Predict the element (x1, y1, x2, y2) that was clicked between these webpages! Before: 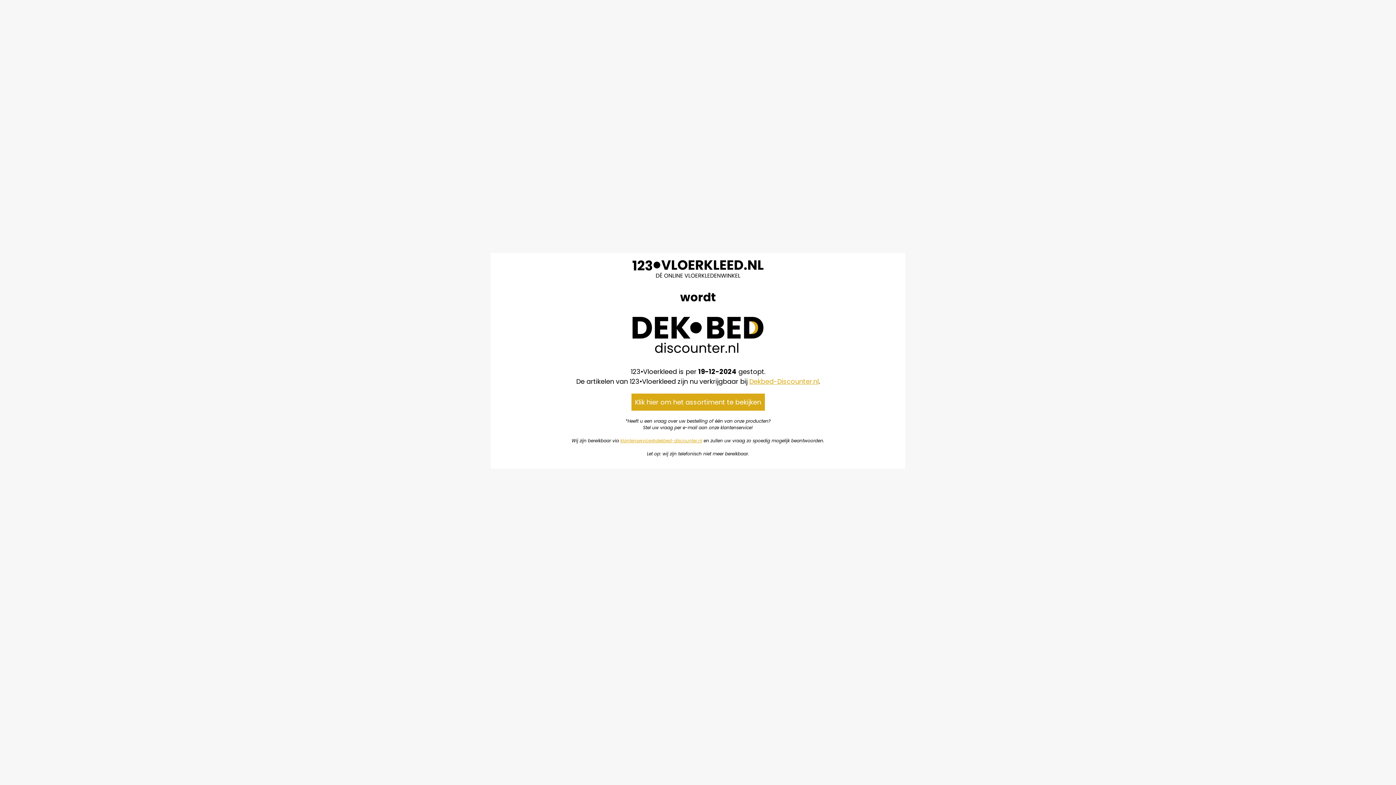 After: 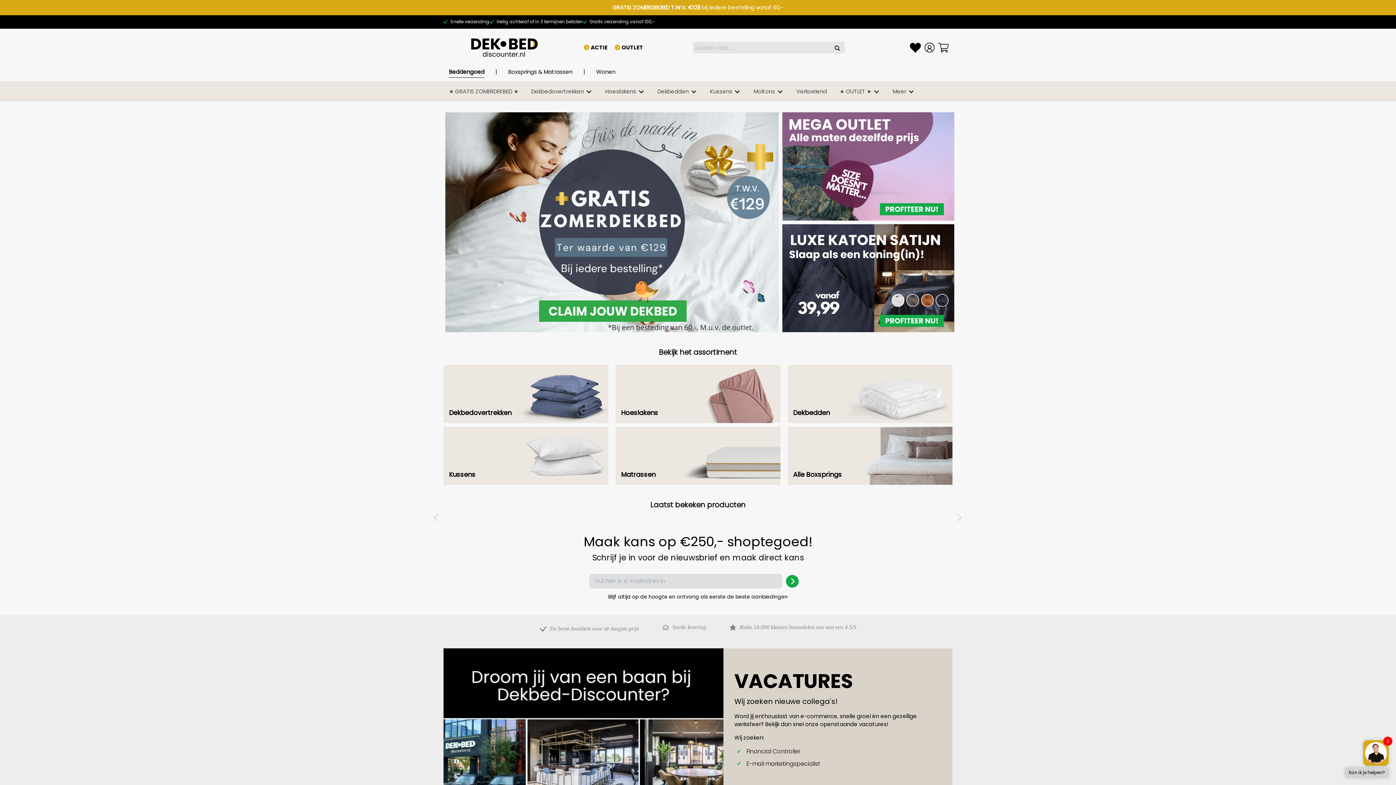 Action: bbox: (631, 393, 764, 410) label: Klik hier om het assortiment te bekijken